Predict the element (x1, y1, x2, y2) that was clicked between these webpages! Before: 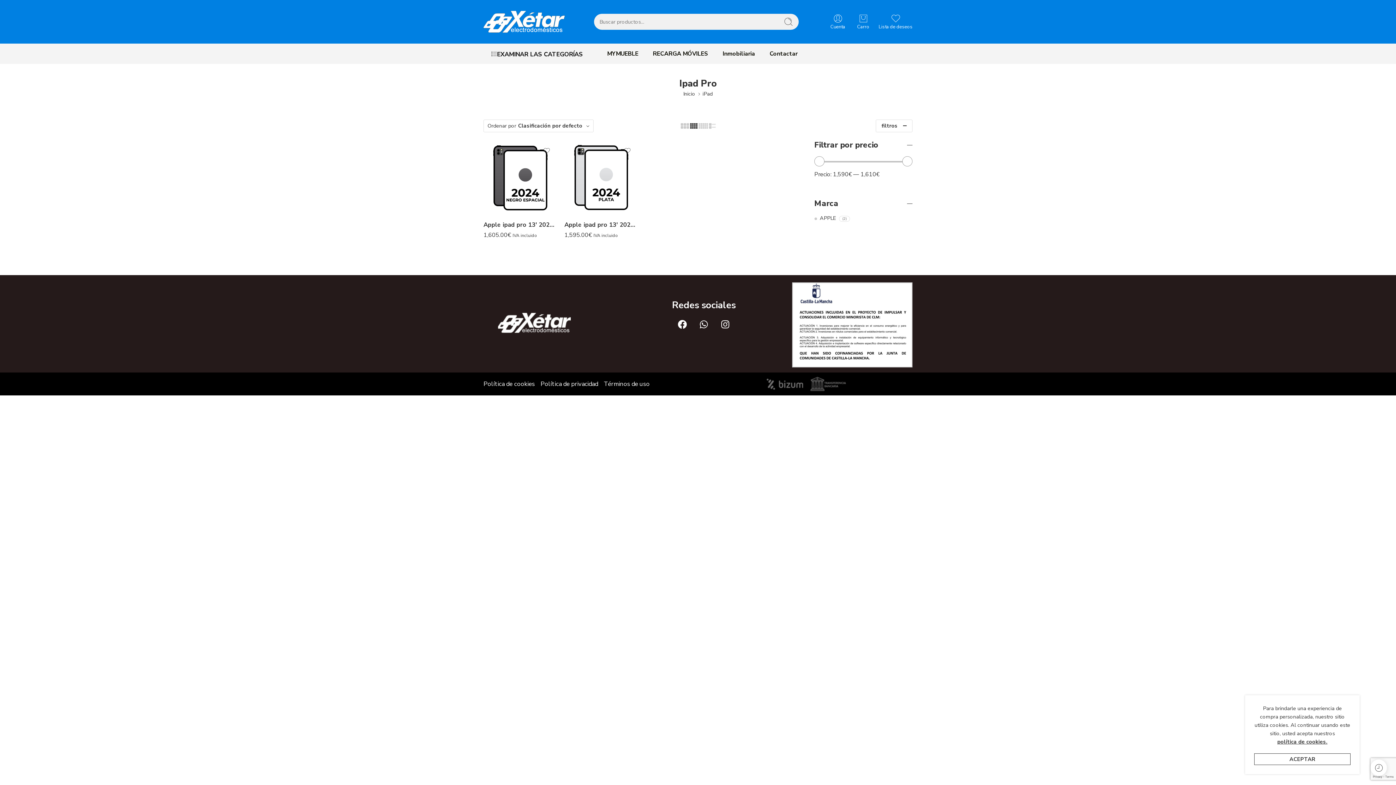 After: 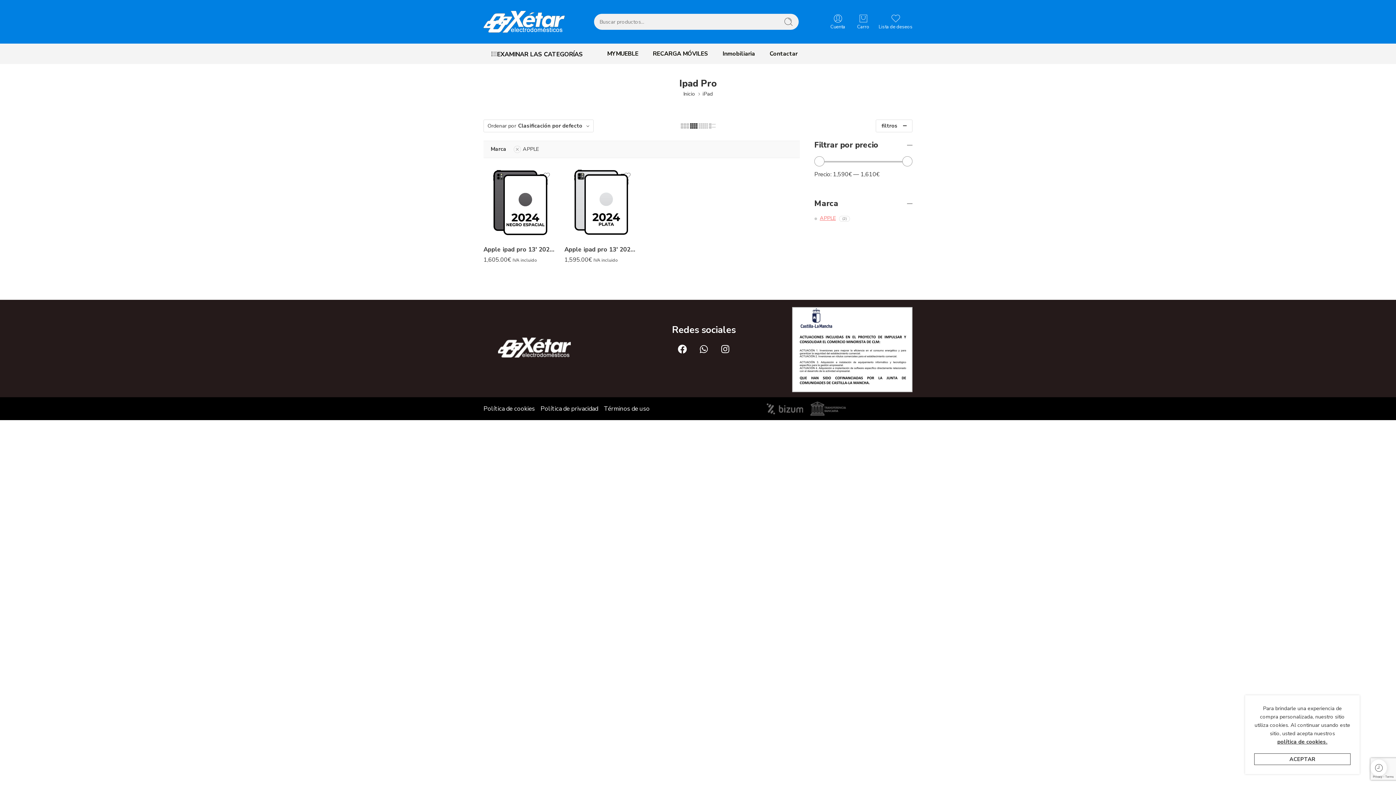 Action: label: APPLE bbox: (820, 214, 836, 221)